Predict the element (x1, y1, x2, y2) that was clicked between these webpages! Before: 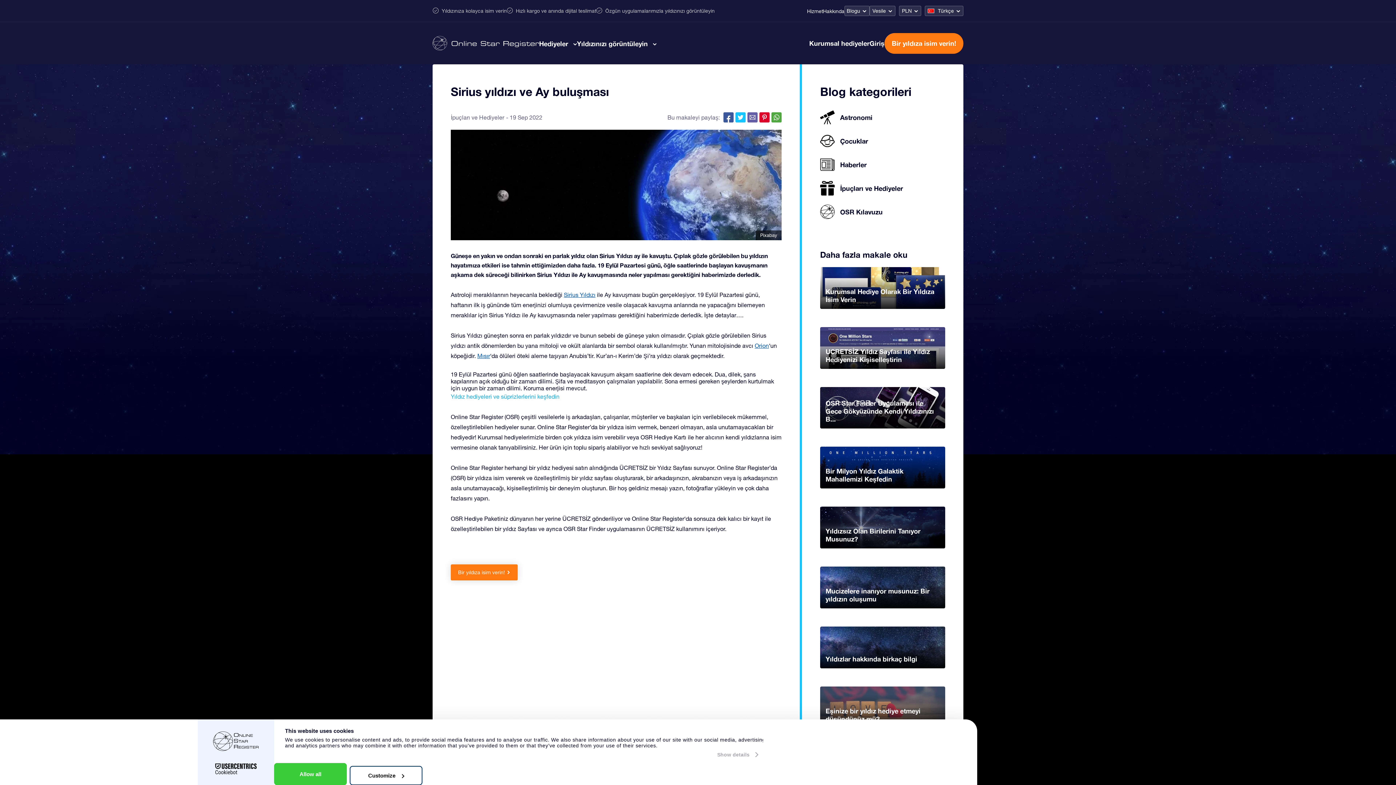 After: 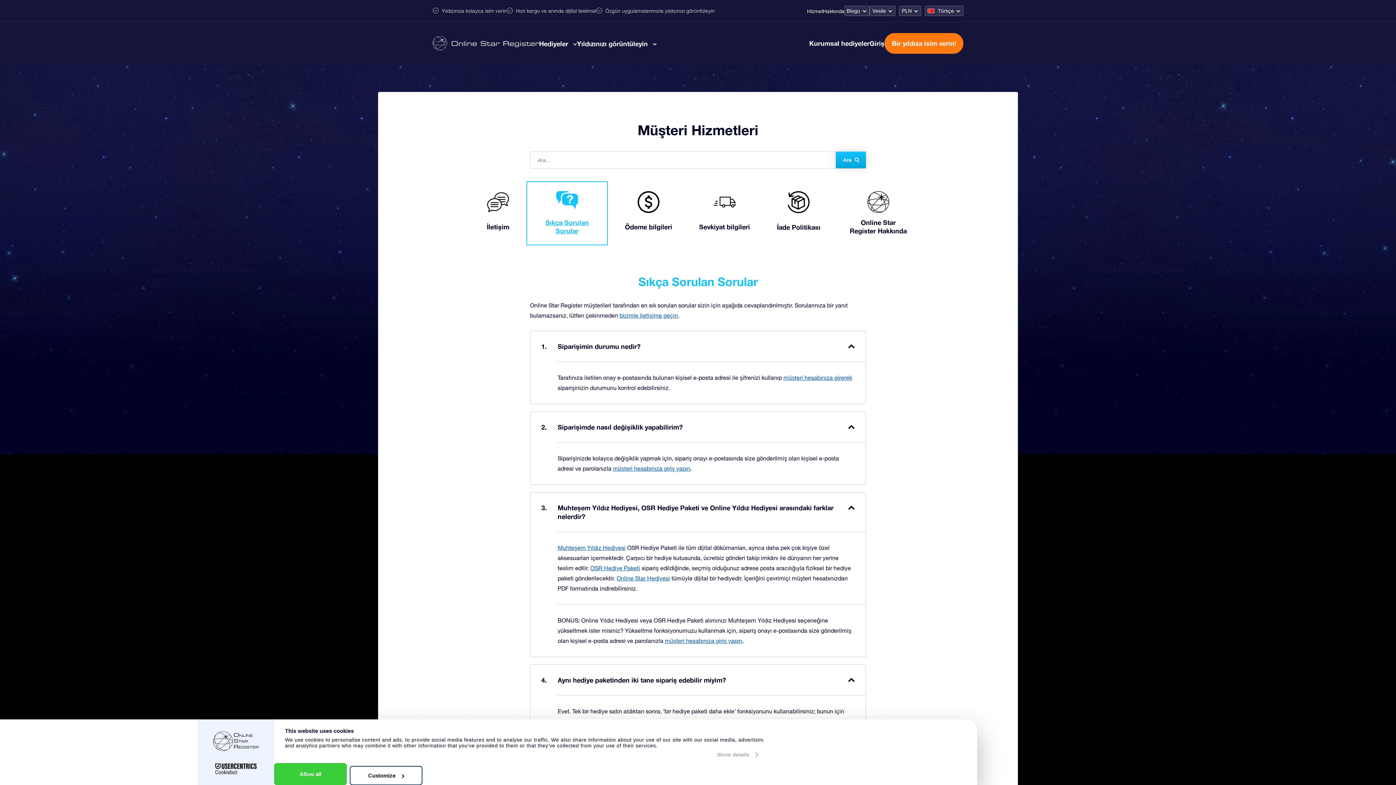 Action: bbox: (807, 8, 823, 14) label: Hizmet